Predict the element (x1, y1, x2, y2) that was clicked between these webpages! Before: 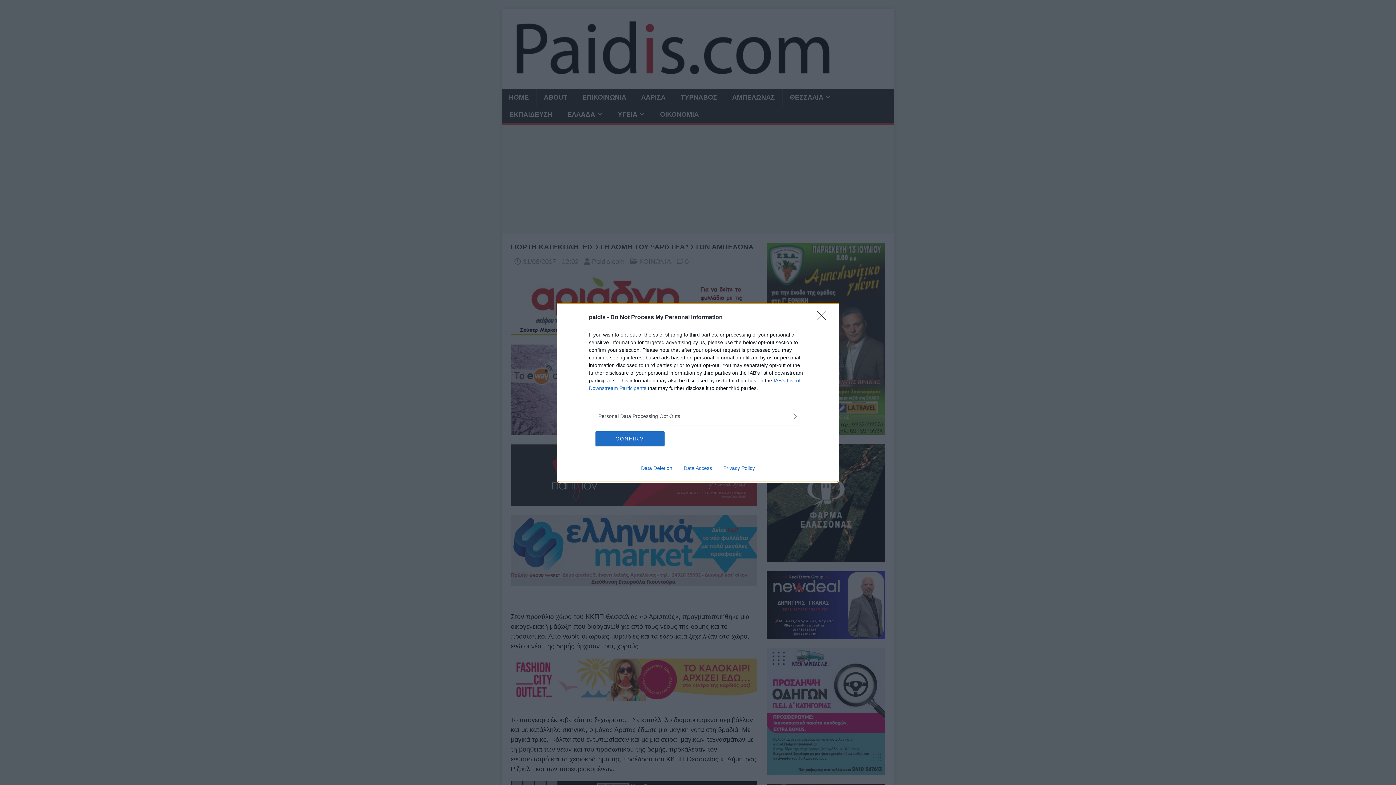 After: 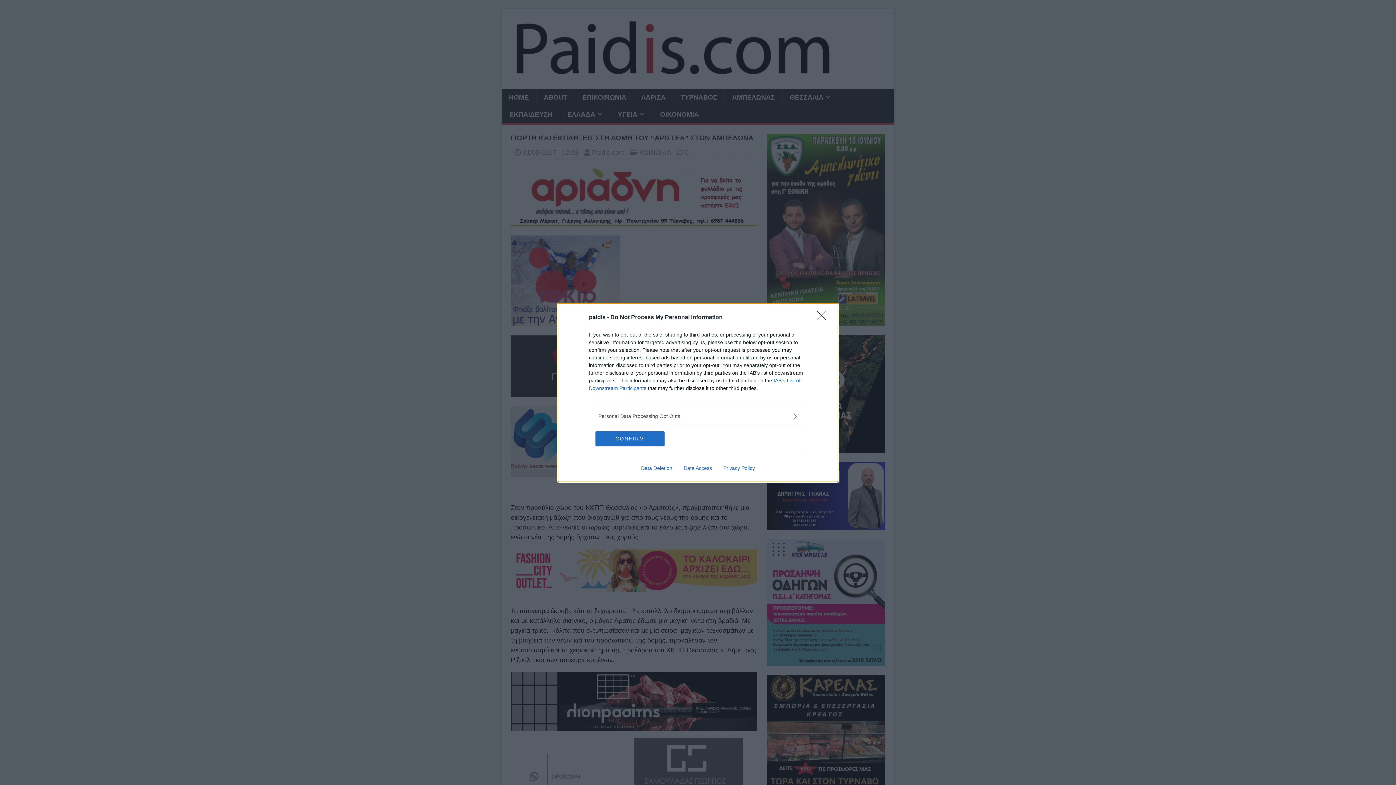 Action: bbox: (717, 465, 760, 471) label: Privacy Policy